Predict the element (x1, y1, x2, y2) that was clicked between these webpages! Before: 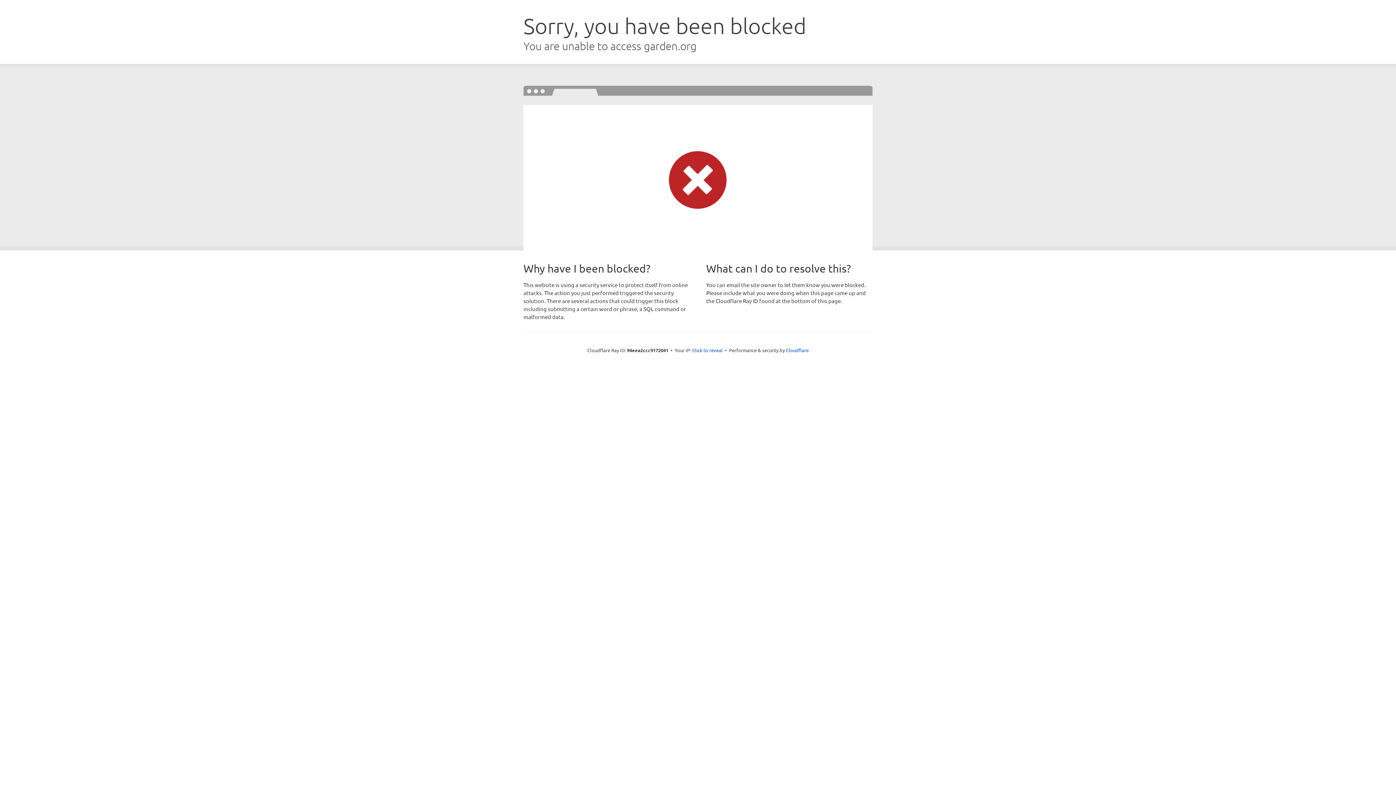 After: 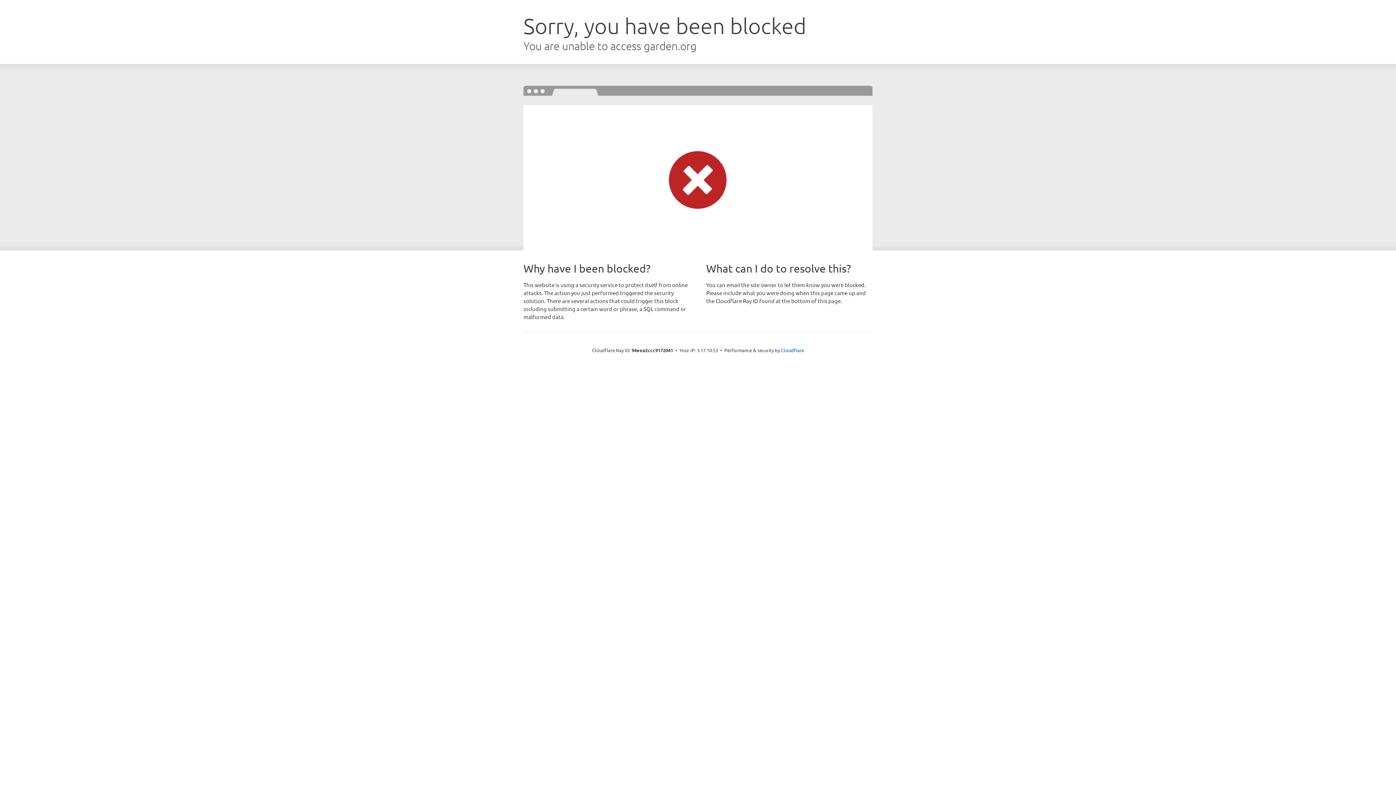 Action: bbox: (692, 346, 722, 353) label: Click to reveal